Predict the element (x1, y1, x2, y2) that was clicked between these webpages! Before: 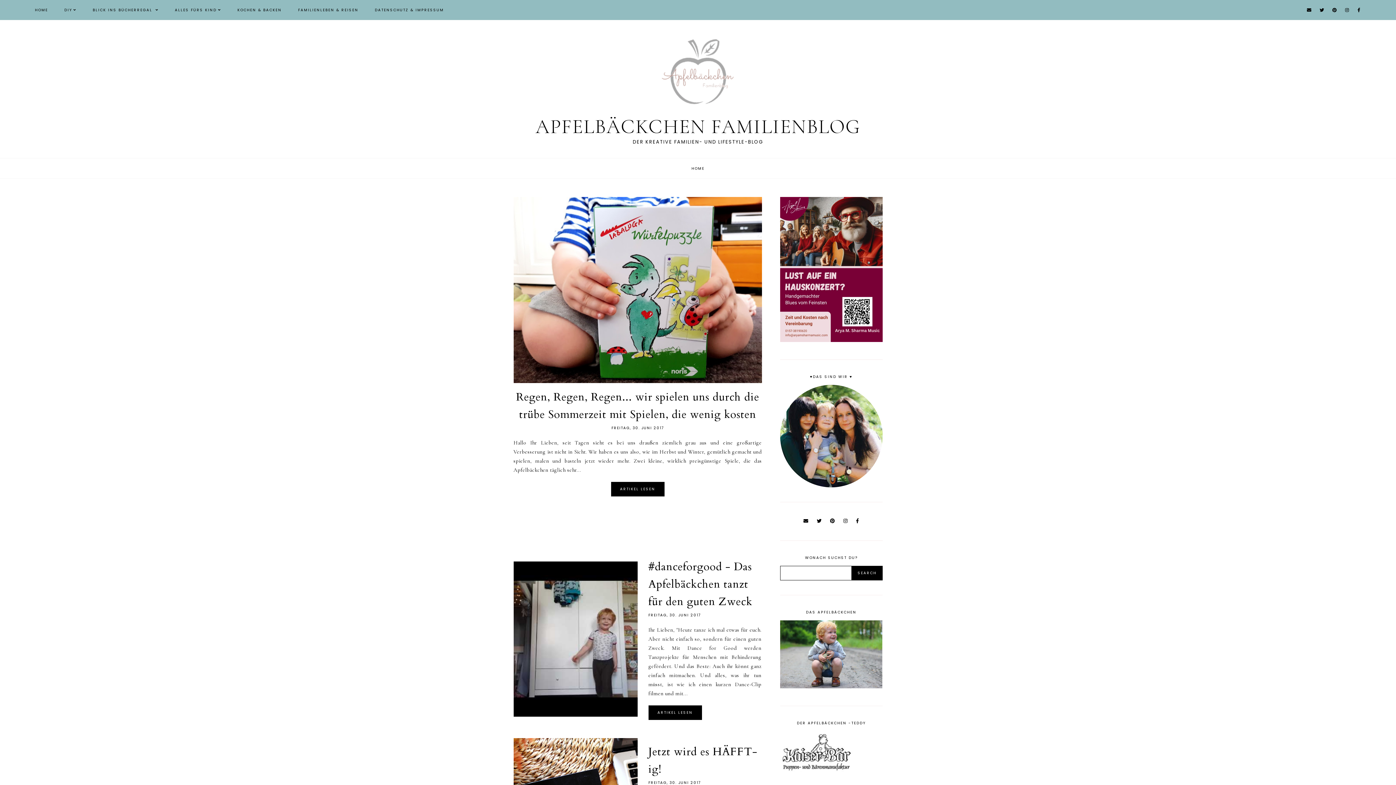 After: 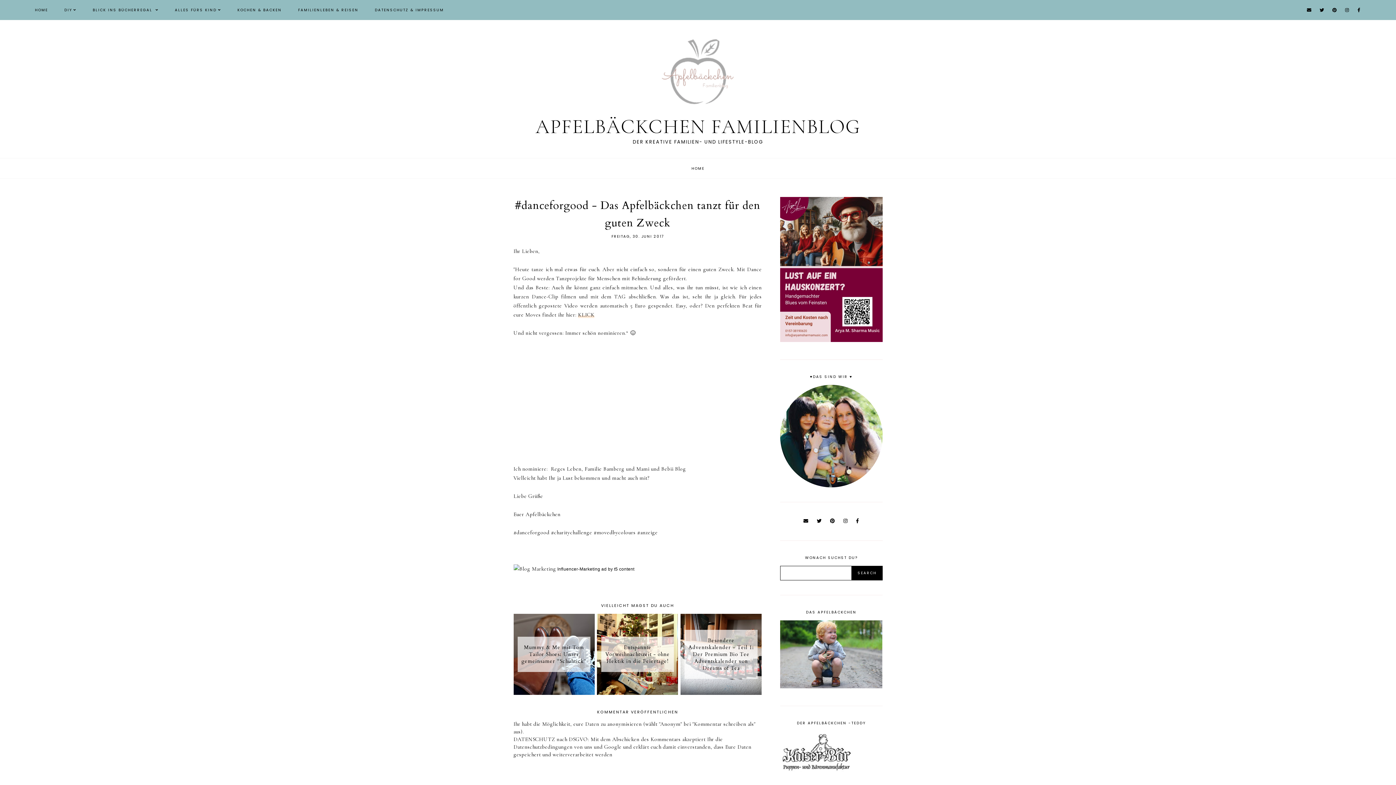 Action: bbox: (648, 559, 752, 609) label: #danceforgood - Das Apfelbäckchen tanzt für den guten Zweck